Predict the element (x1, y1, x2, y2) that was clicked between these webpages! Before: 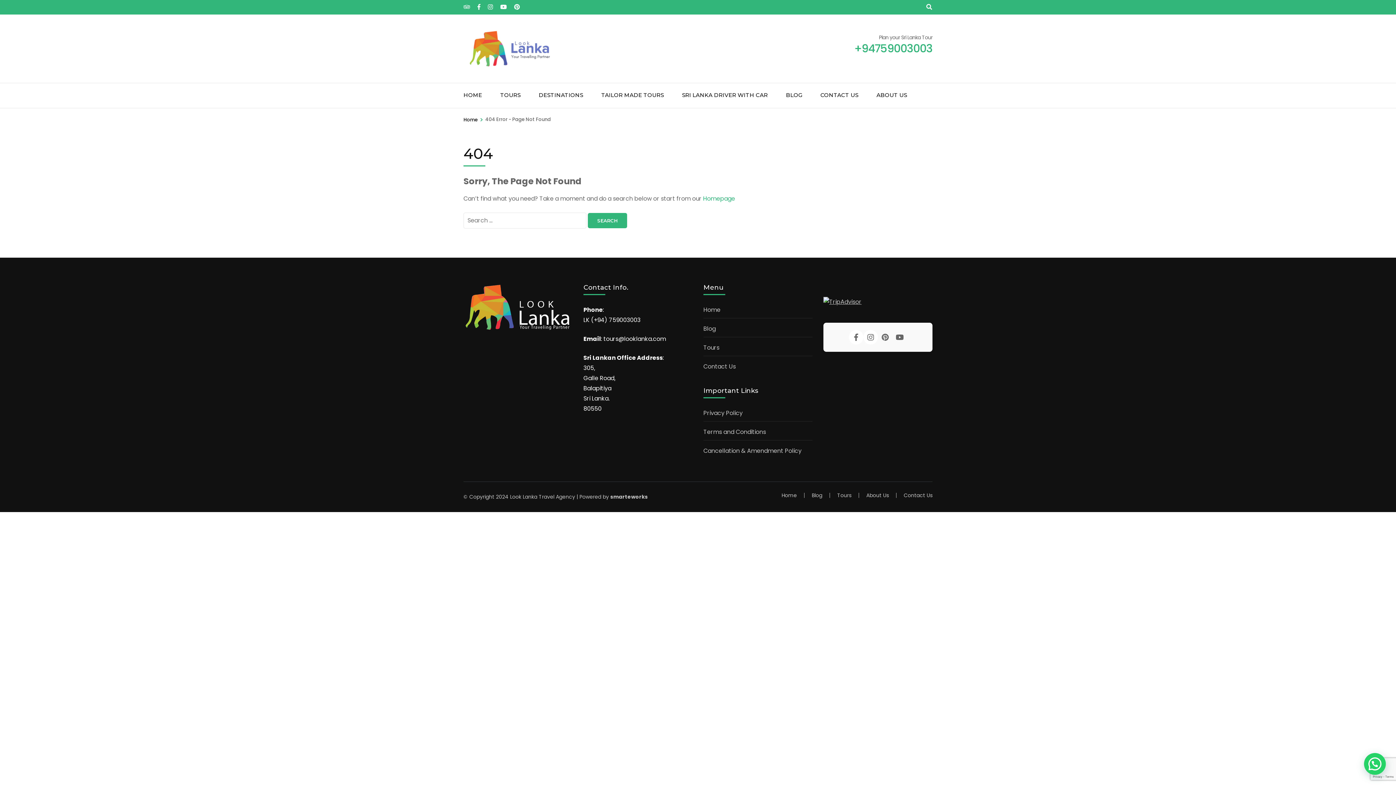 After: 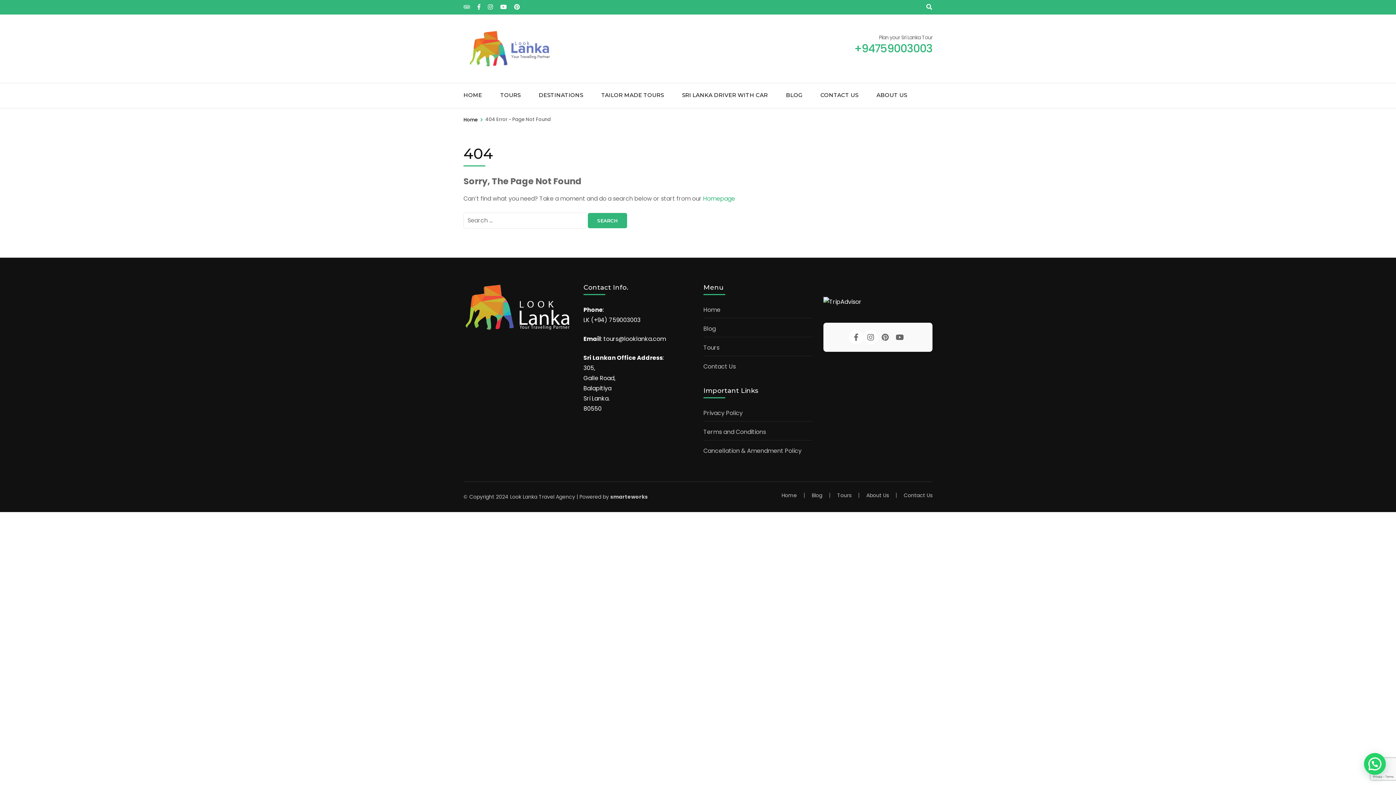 Action: bbox: (823, 297, 861, 306)